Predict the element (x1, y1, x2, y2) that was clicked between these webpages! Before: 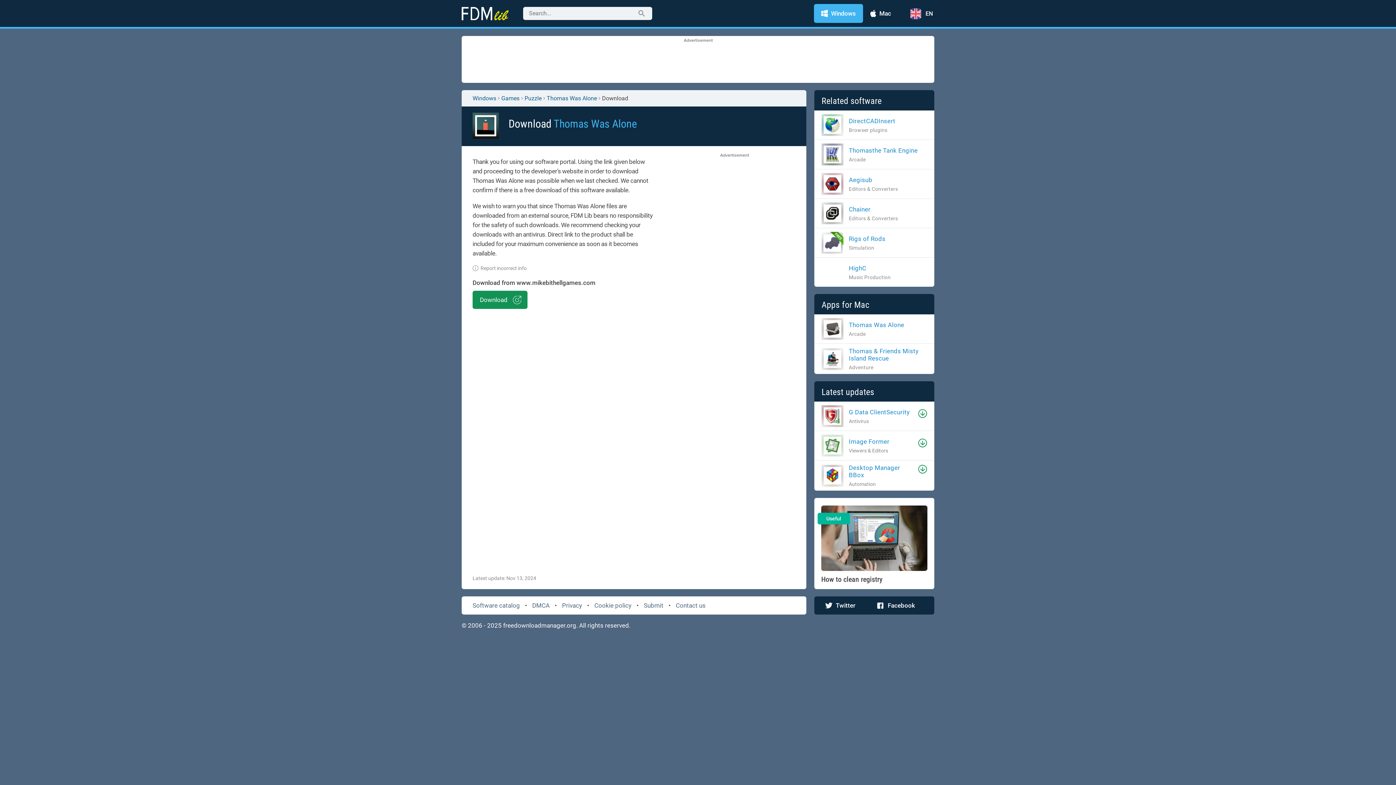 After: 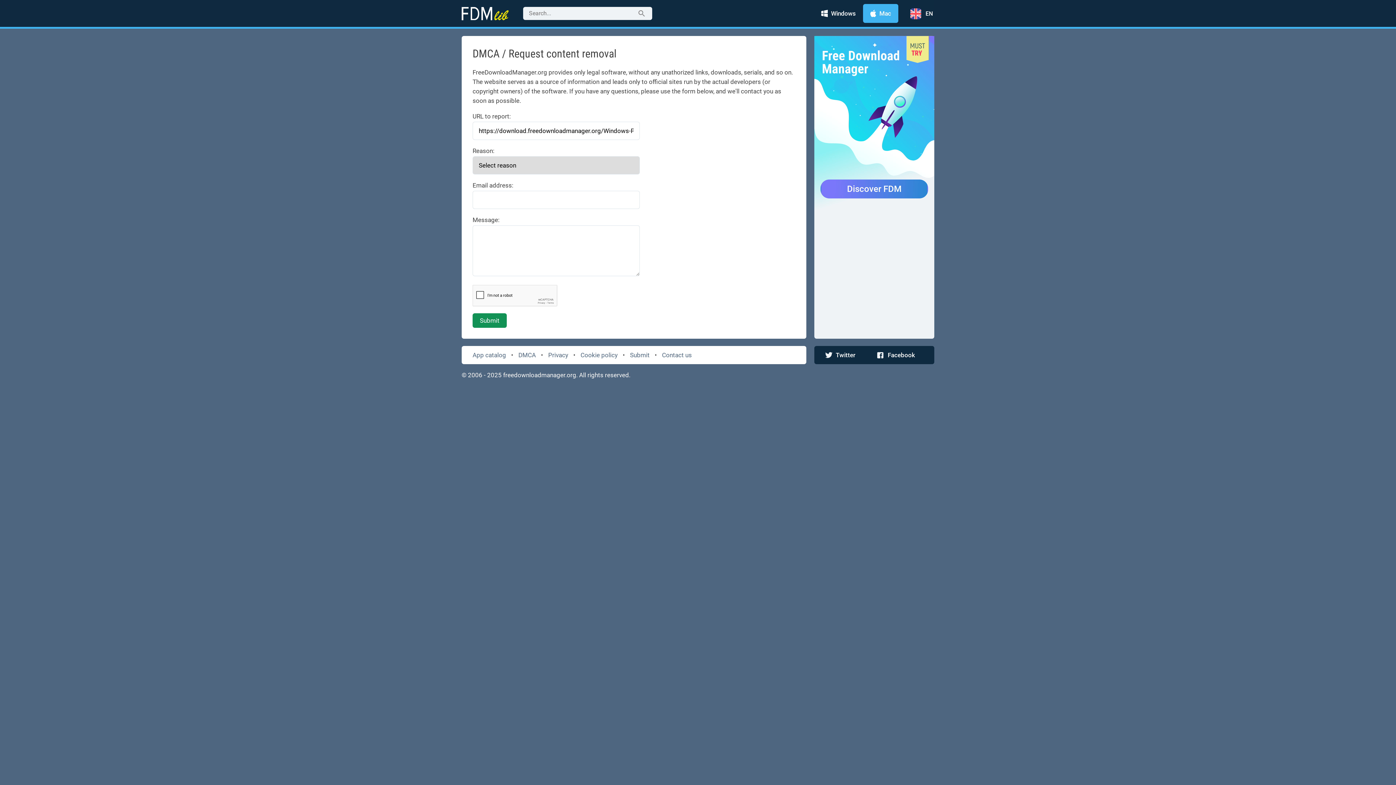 Action: bbox: (532, 602, 549, 609) label: DMCA